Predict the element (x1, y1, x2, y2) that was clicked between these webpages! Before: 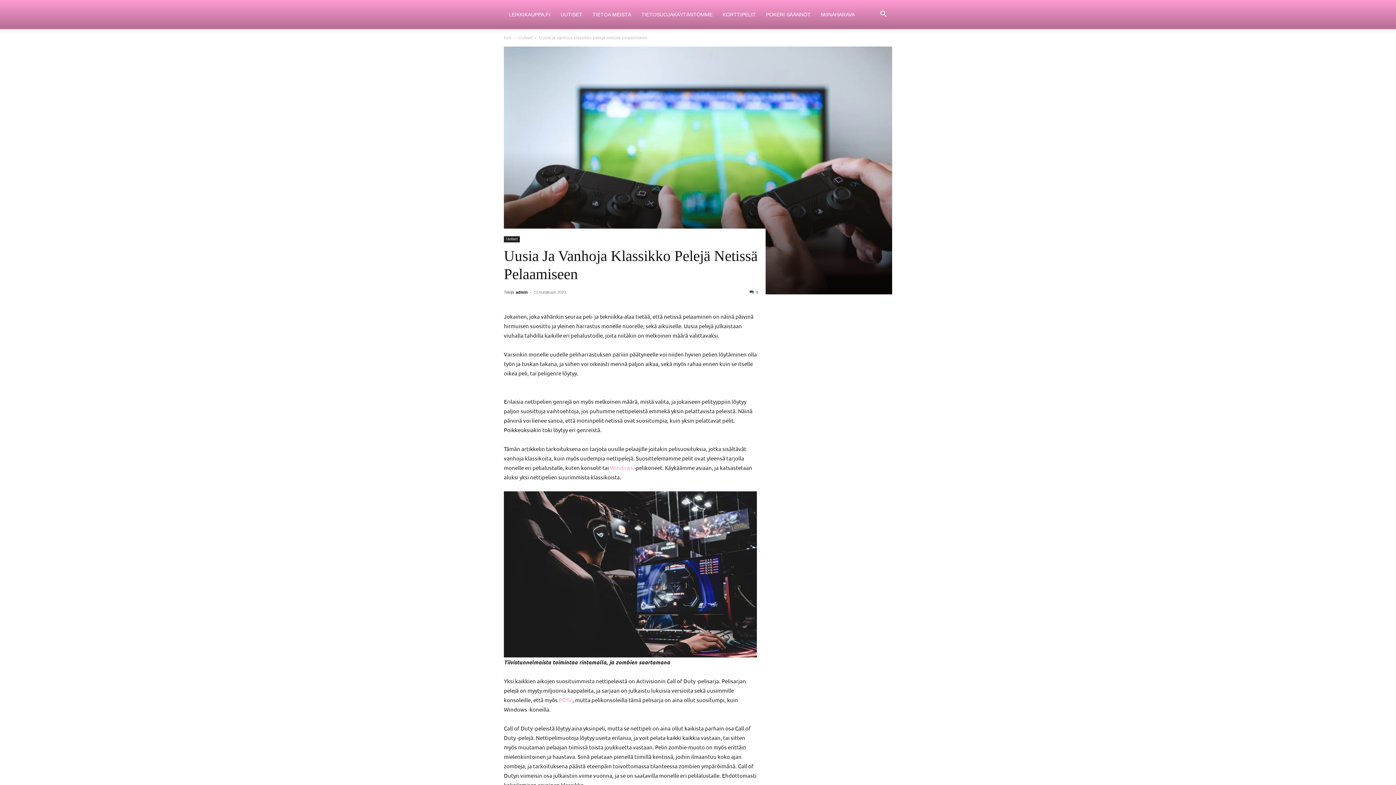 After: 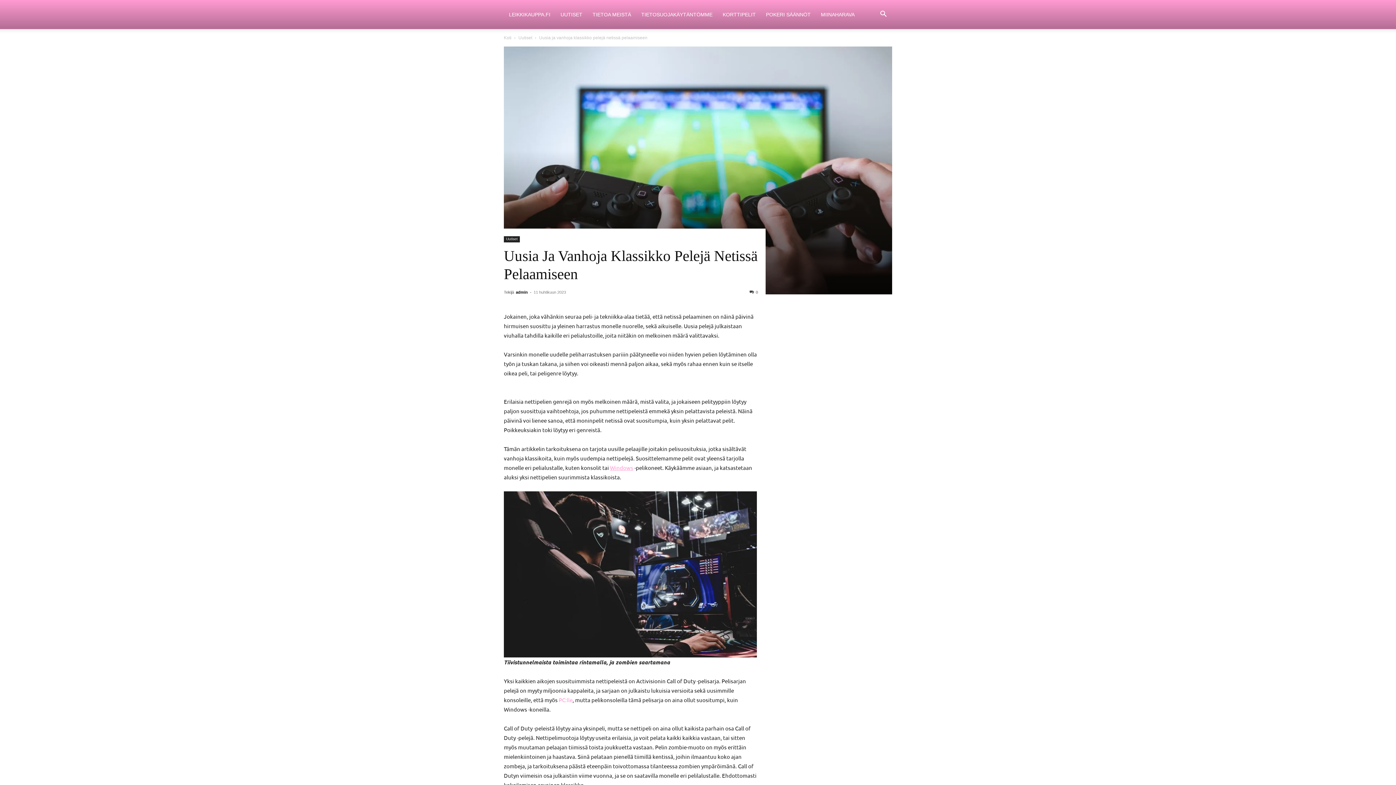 Action: label: Windows bbox: (610, 464, 633, 471)